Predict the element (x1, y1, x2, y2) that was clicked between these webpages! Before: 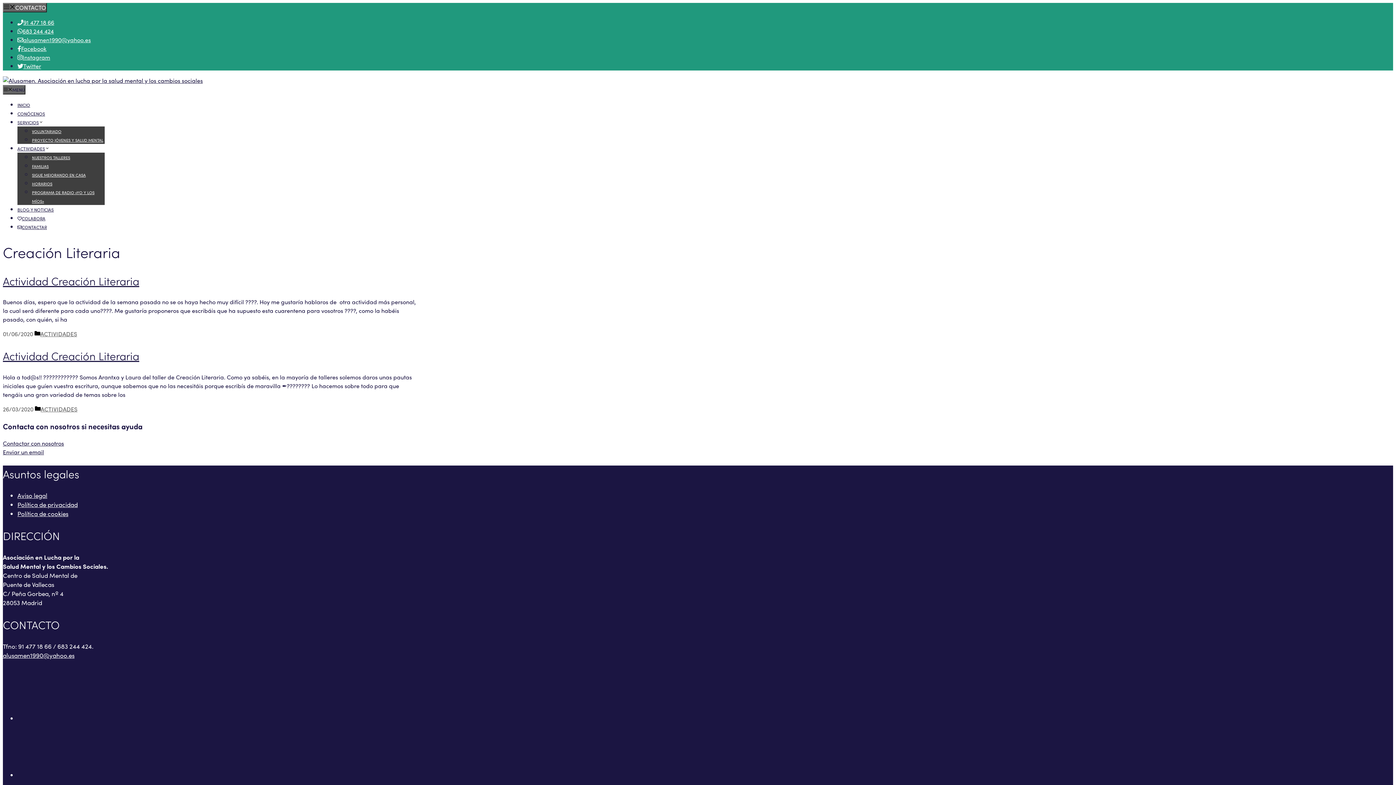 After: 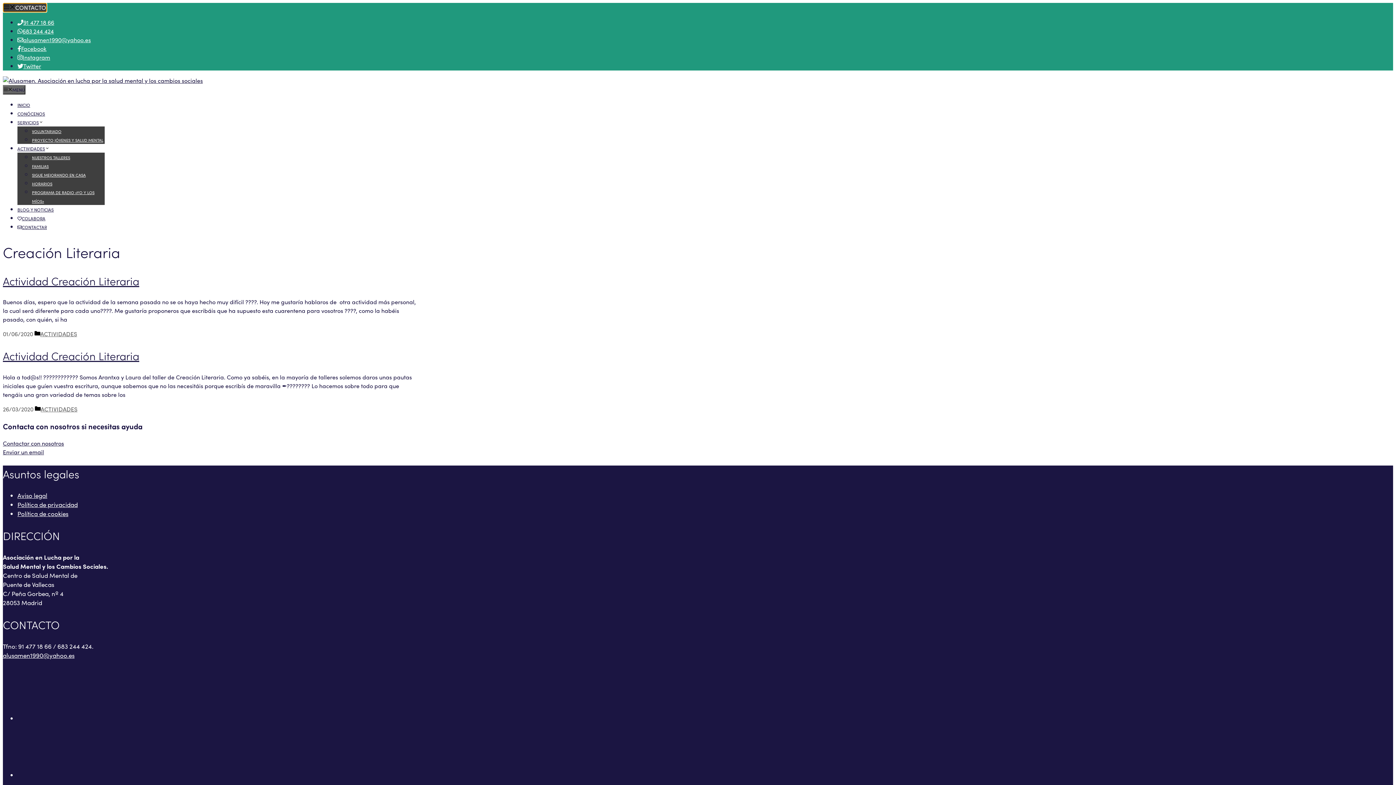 Action: label: CONTACTO bbox: (2, 2, 46, 12)